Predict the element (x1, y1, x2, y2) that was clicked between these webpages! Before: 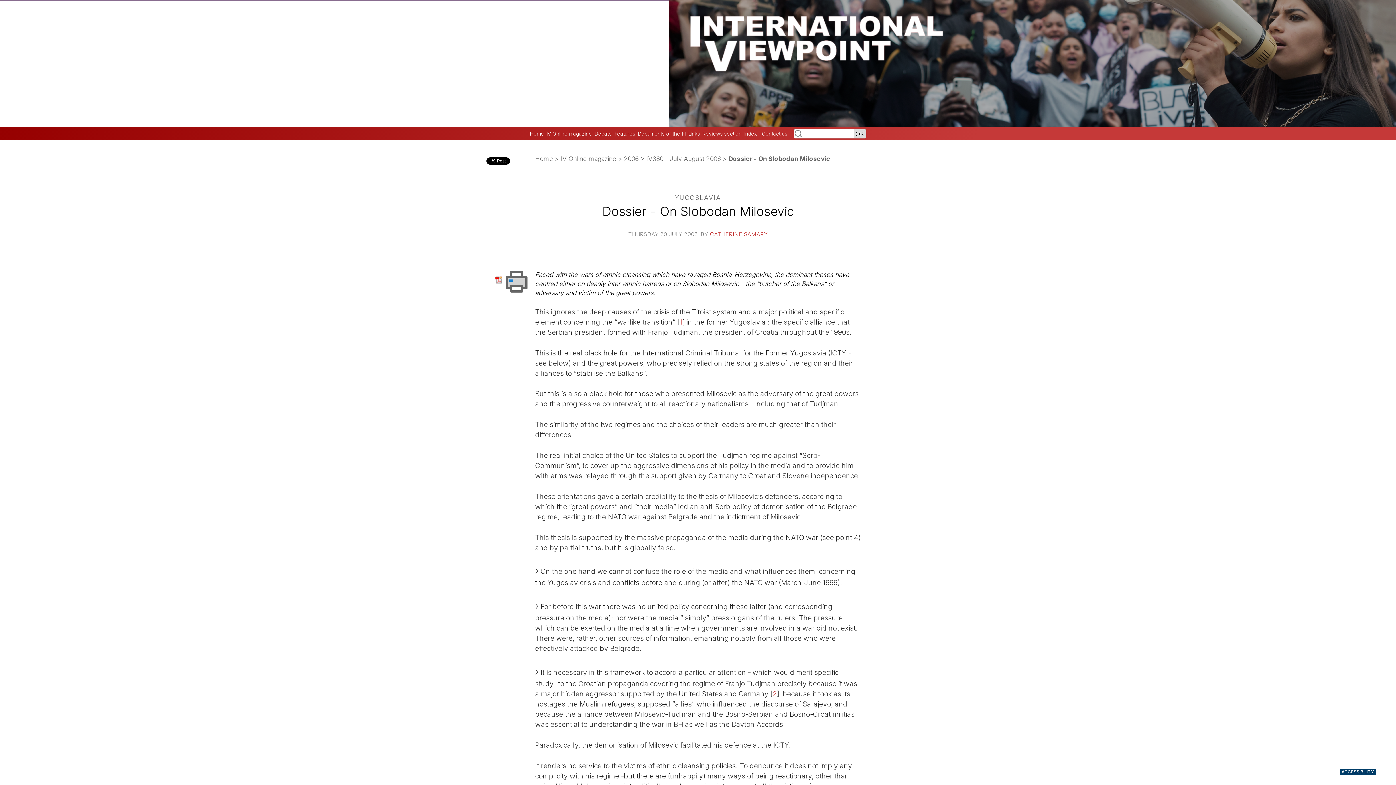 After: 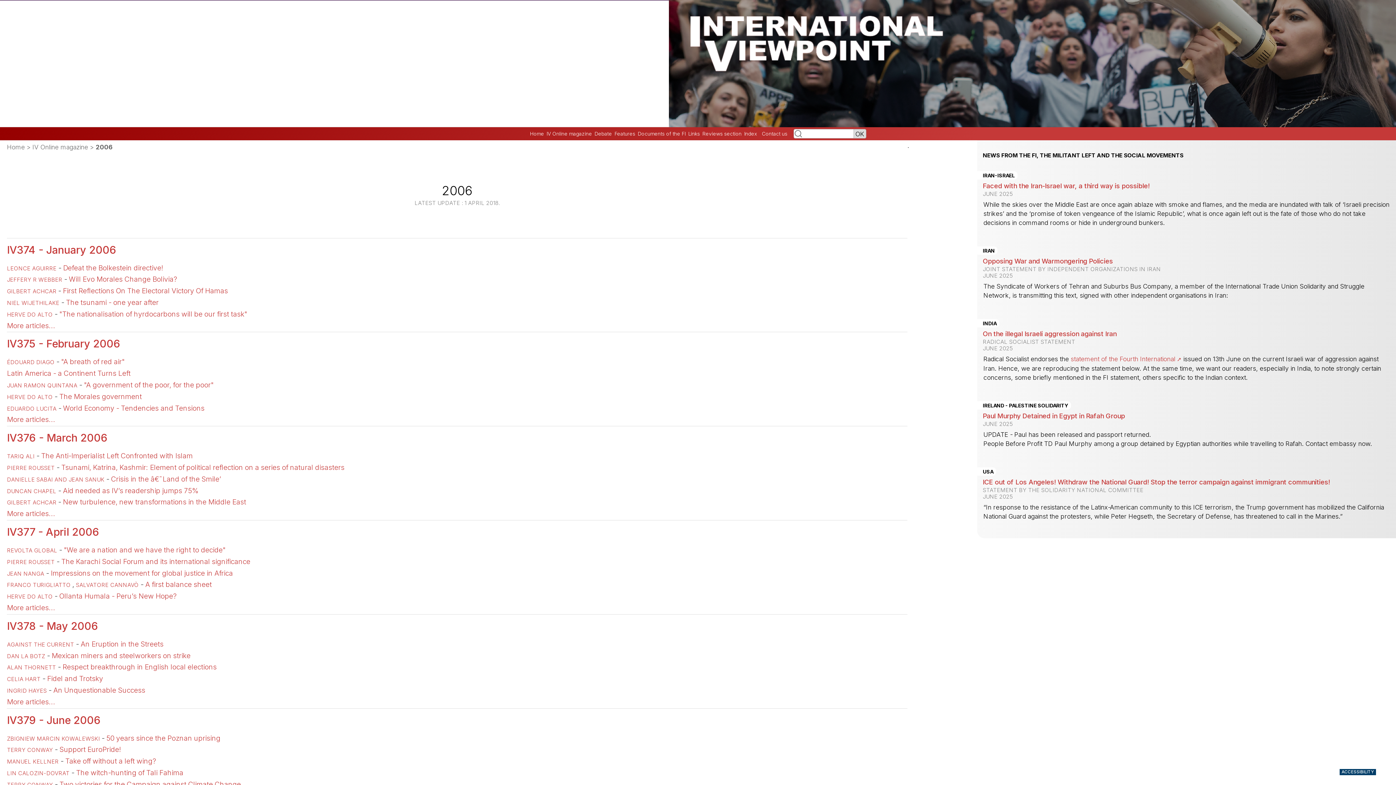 Action: bbox: (624, 154, 638, 162) label: 2006